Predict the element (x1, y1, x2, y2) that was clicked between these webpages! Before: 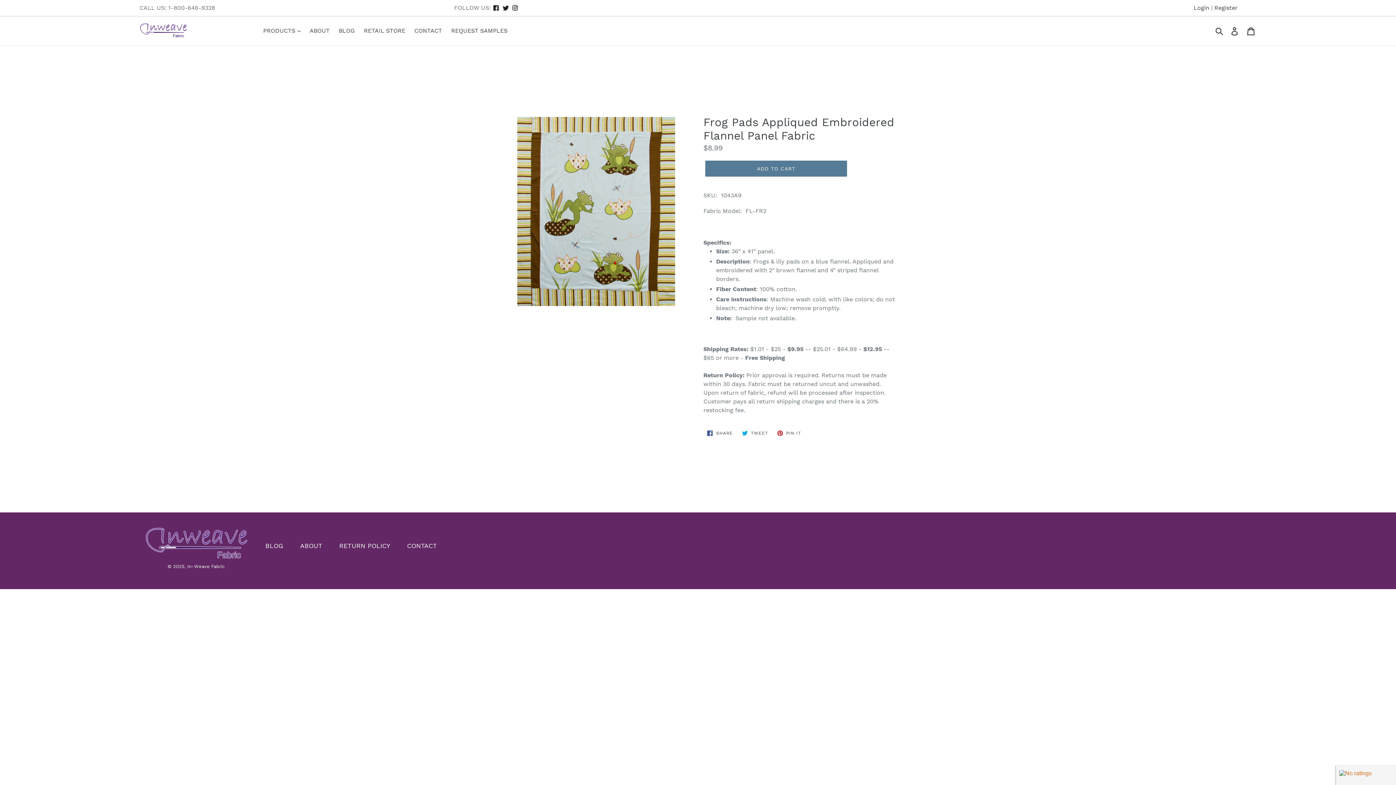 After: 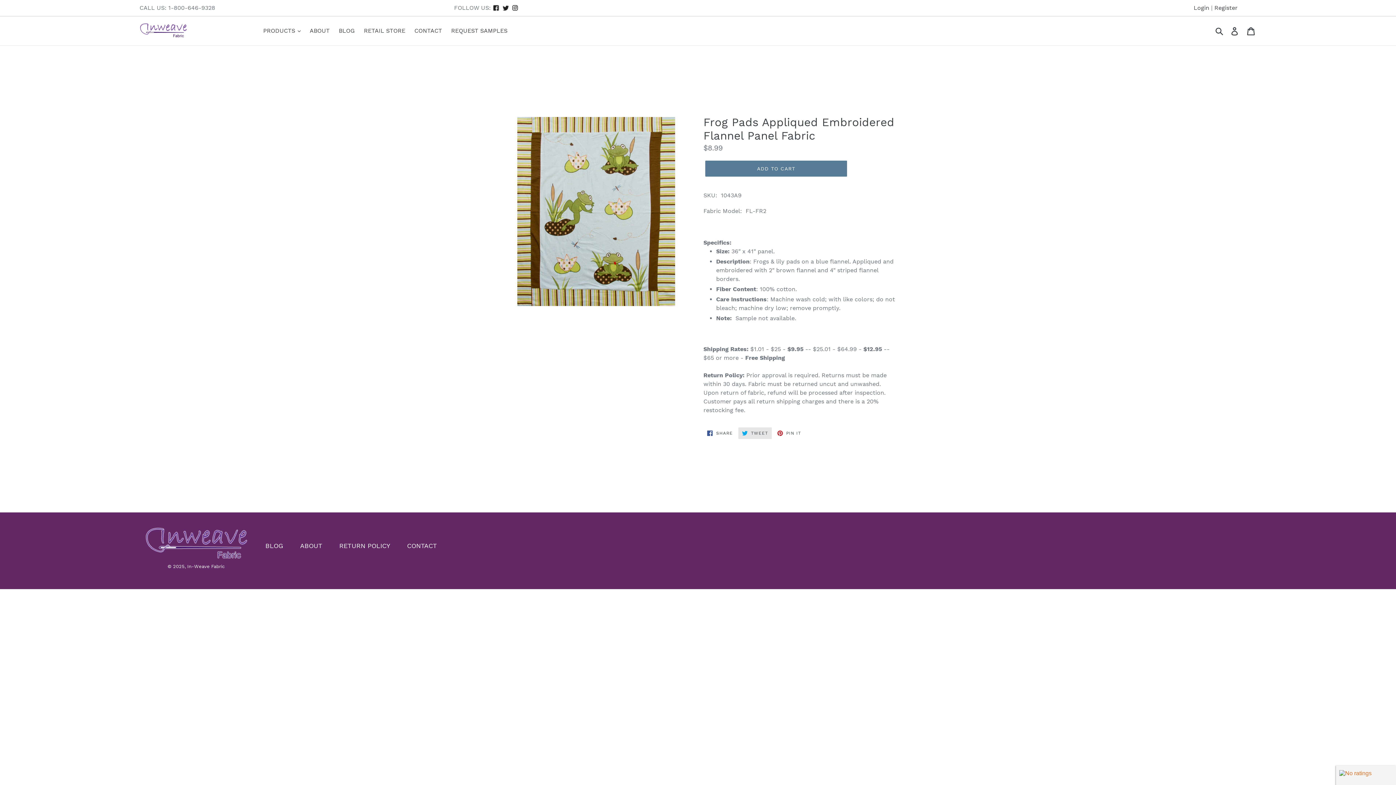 Action: bbox: (738, 427, 771, 439) label:  TWEET
TWEET ON TWITTER